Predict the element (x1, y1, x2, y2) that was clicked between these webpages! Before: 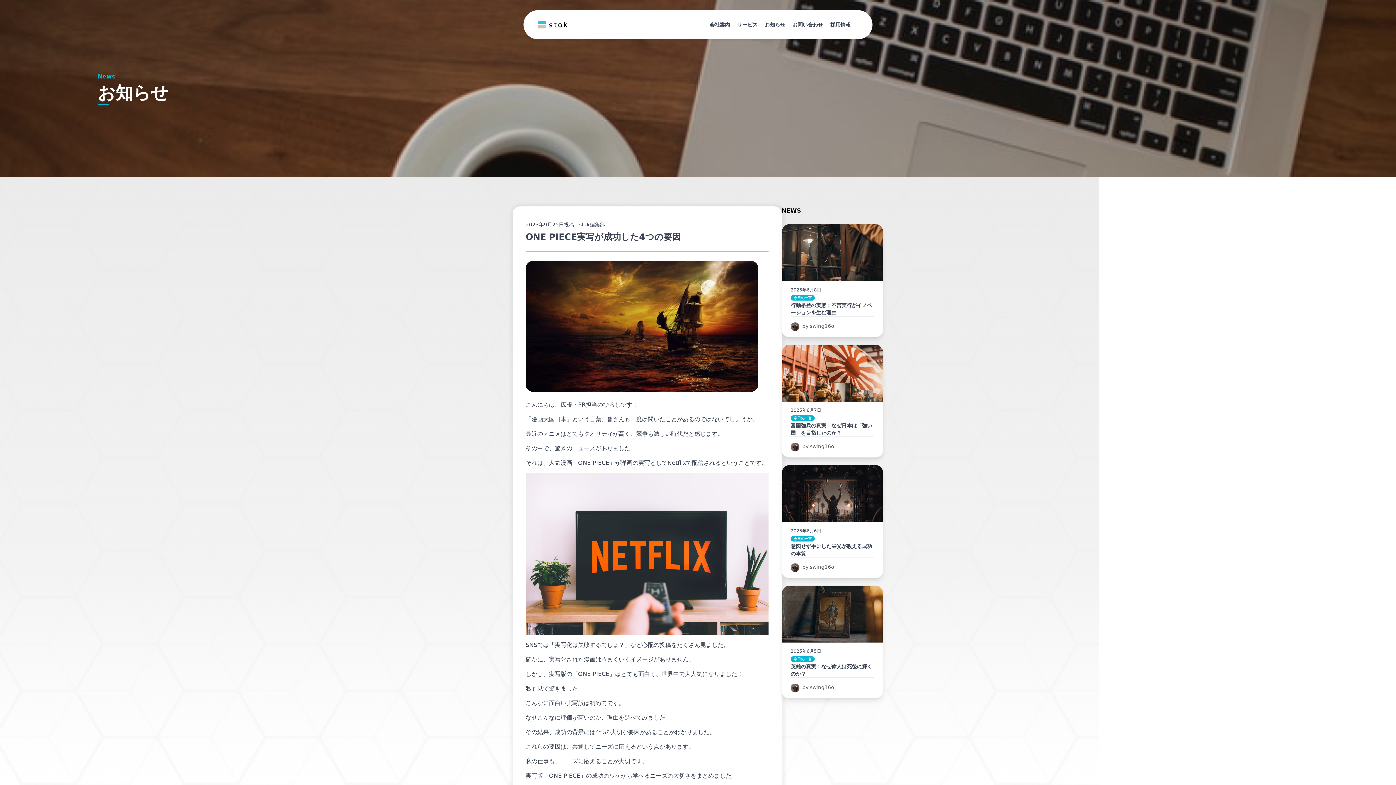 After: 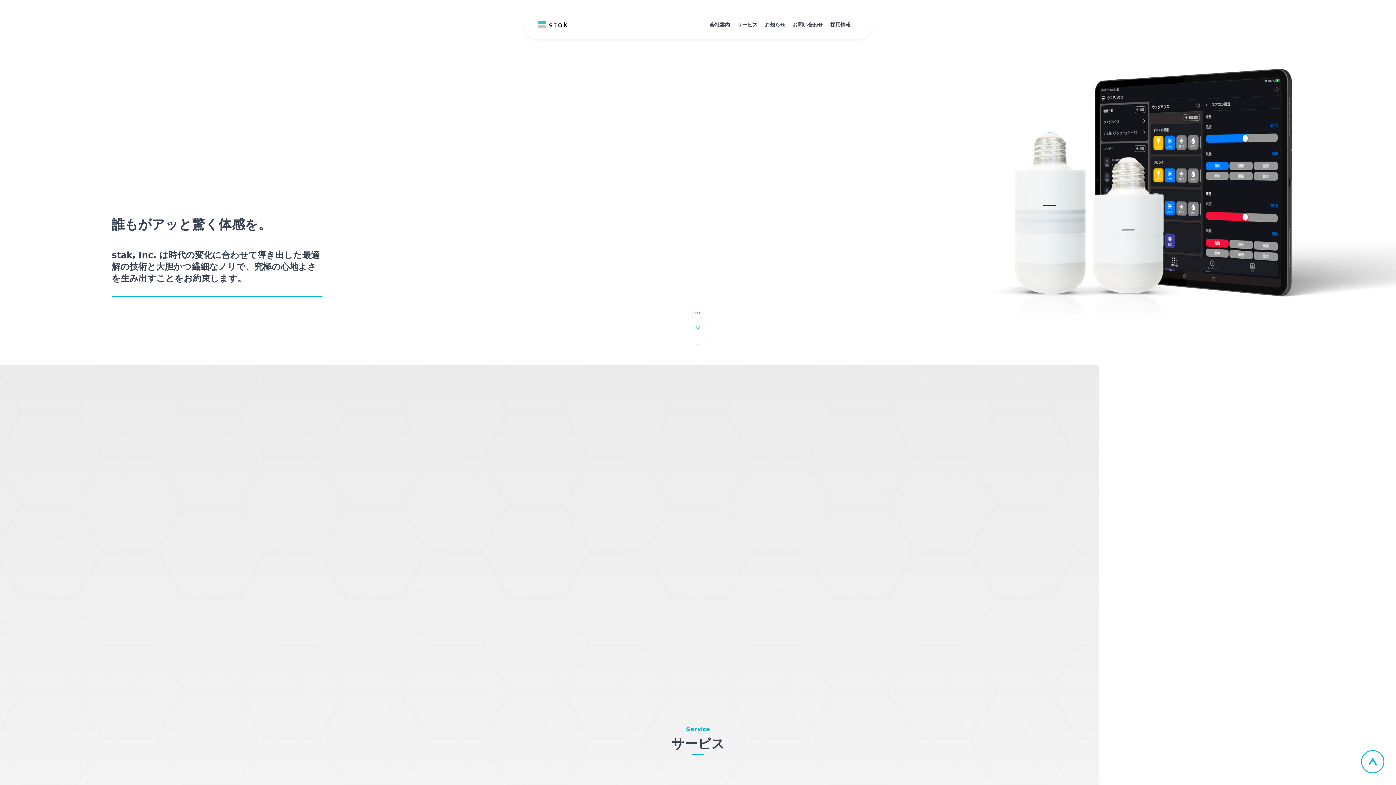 Action: bbox: (538, 20, 567, 28)